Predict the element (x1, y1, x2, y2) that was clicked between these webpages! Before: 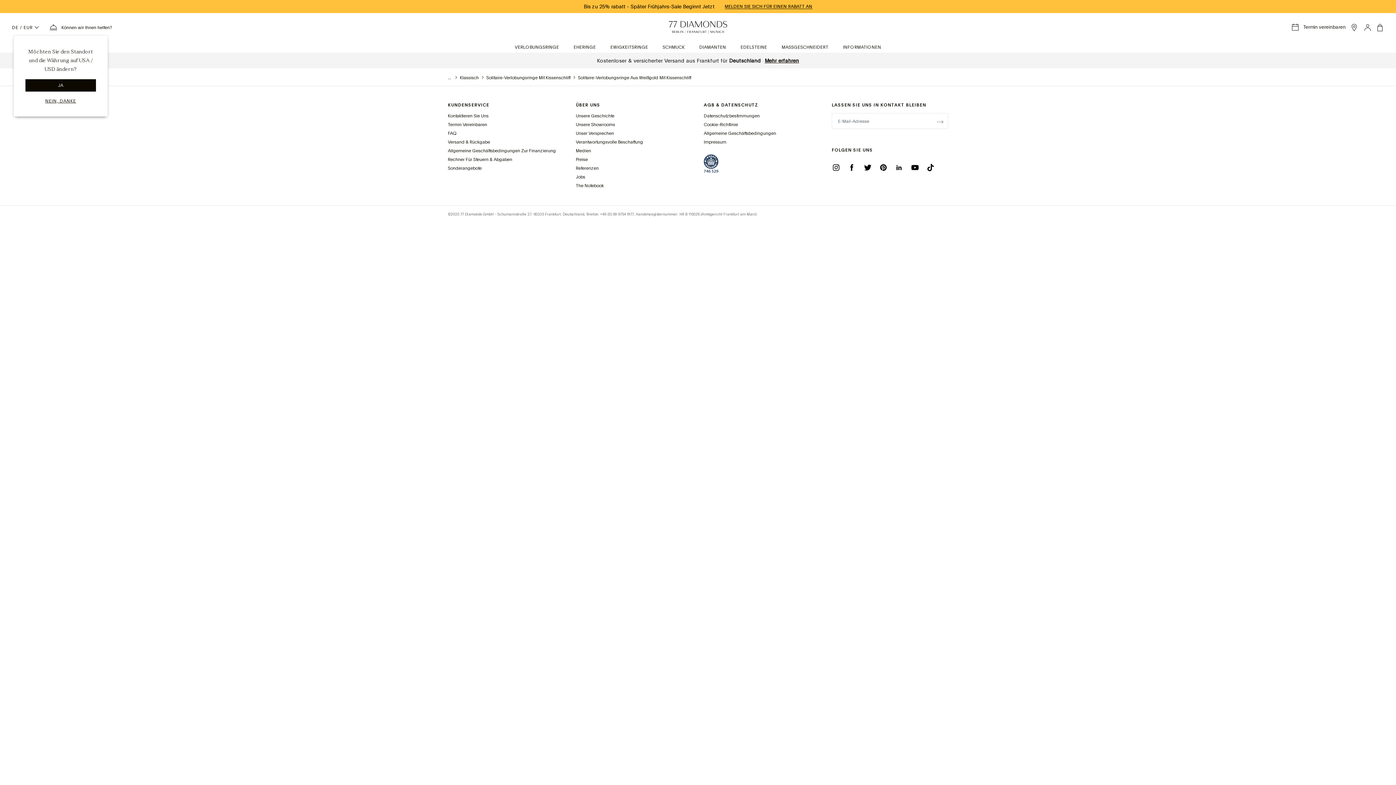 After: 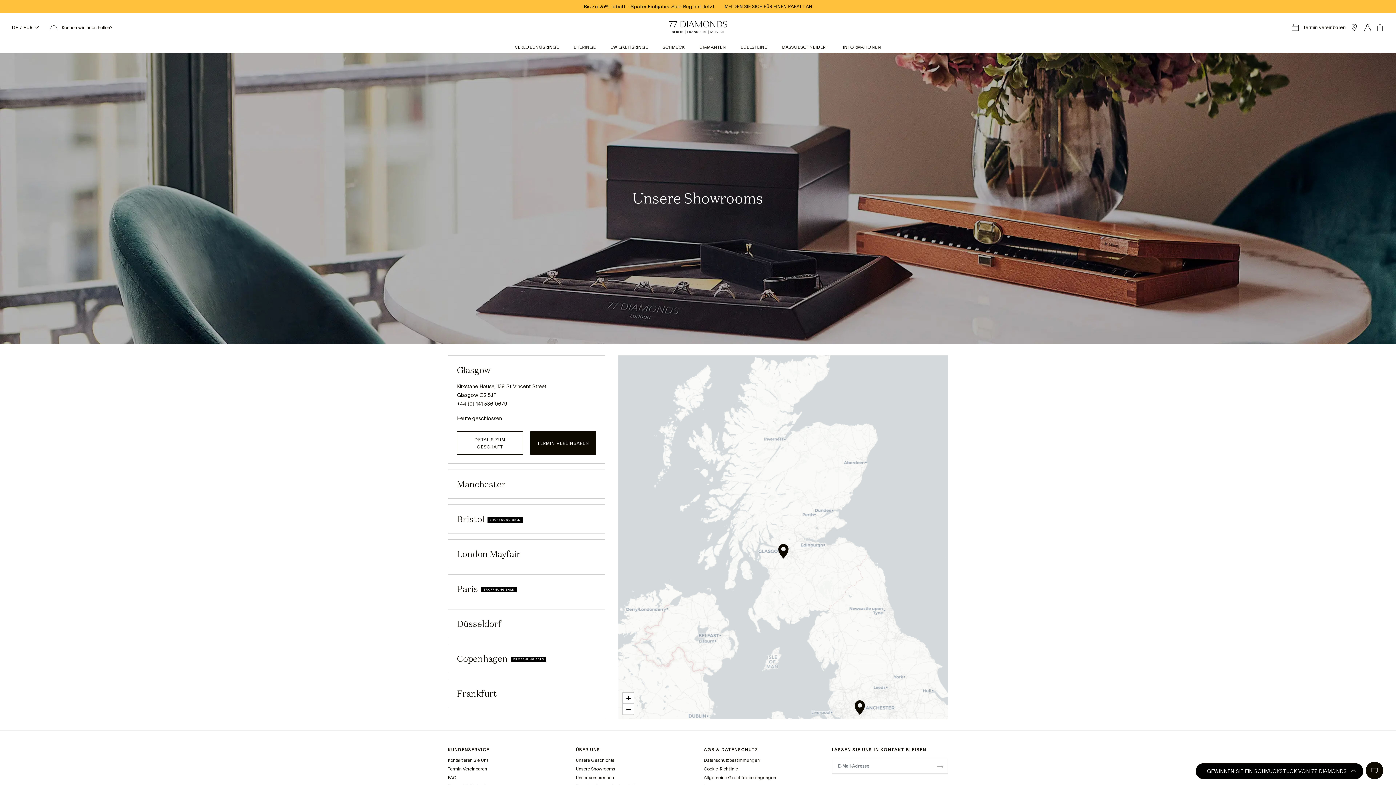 Action: bbox: (576, 122, 615, 126) label: Unsere Showrooms